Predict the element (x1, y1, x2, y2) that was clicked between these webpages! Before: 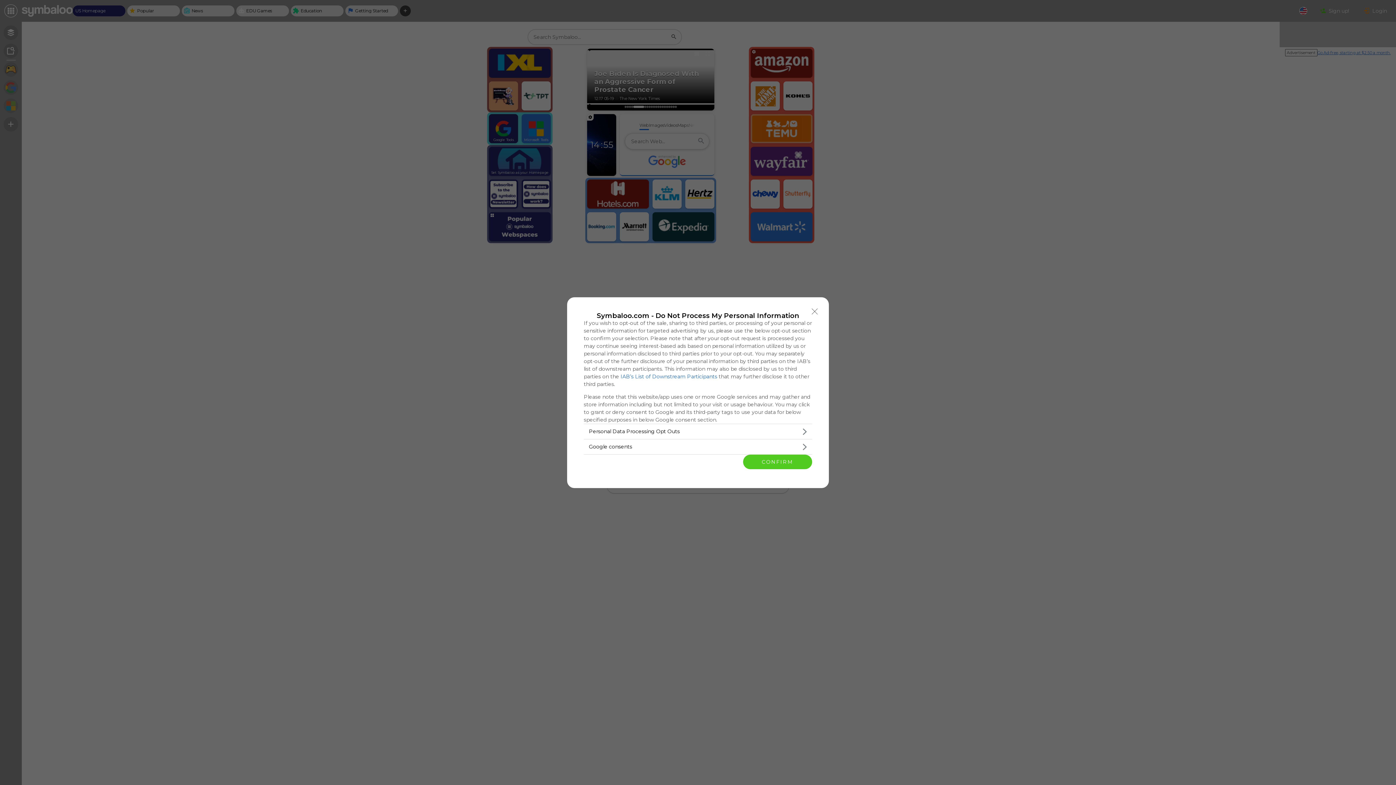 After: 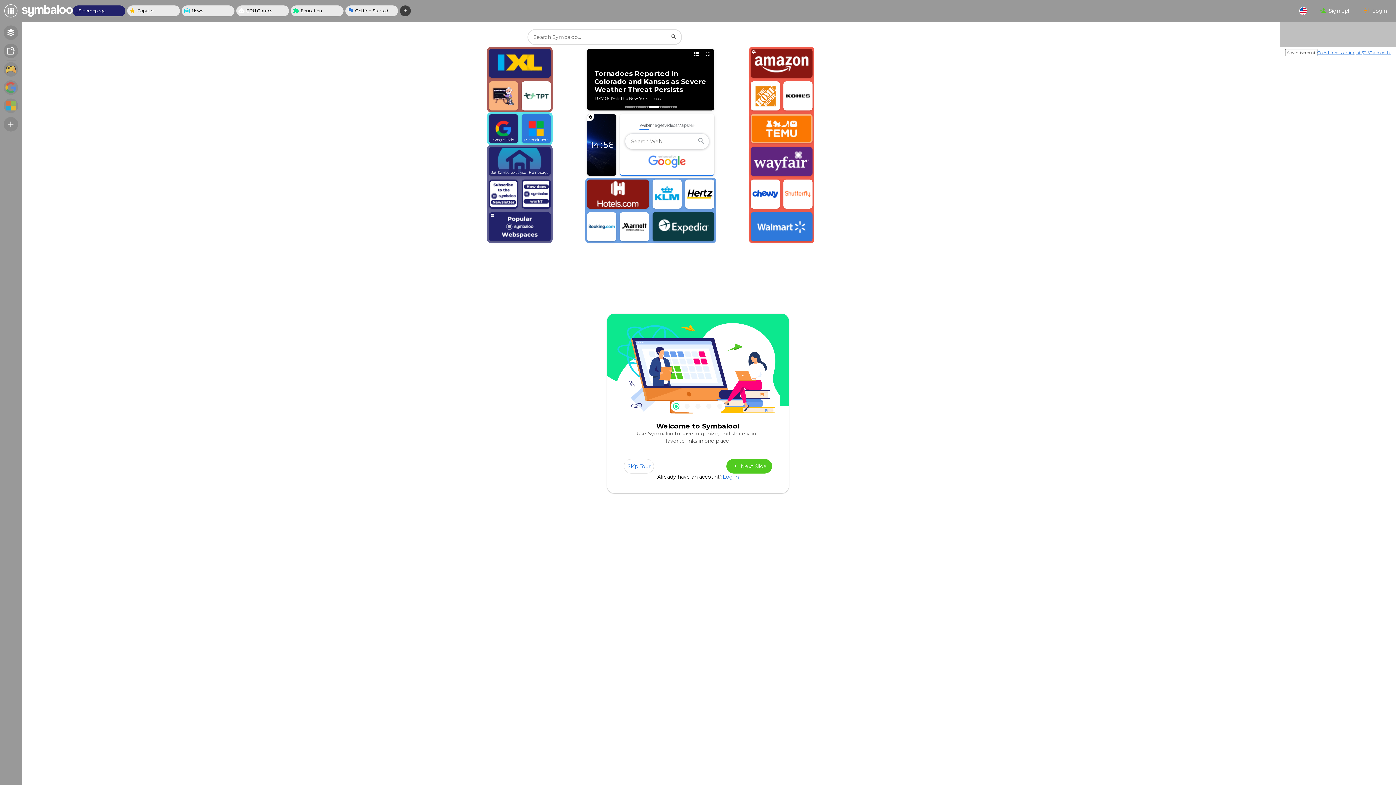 Action: label: Close bbox: (808, 304, 821, 318)